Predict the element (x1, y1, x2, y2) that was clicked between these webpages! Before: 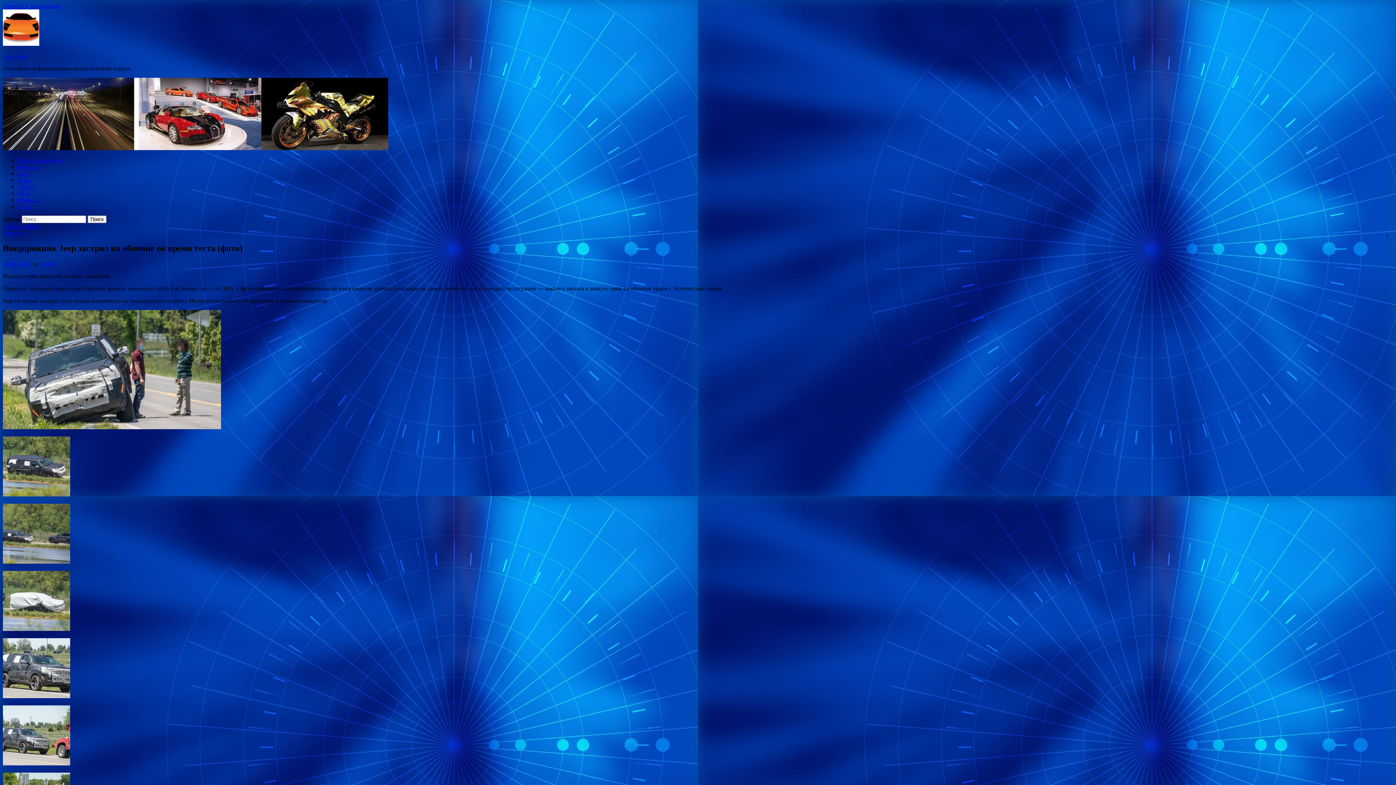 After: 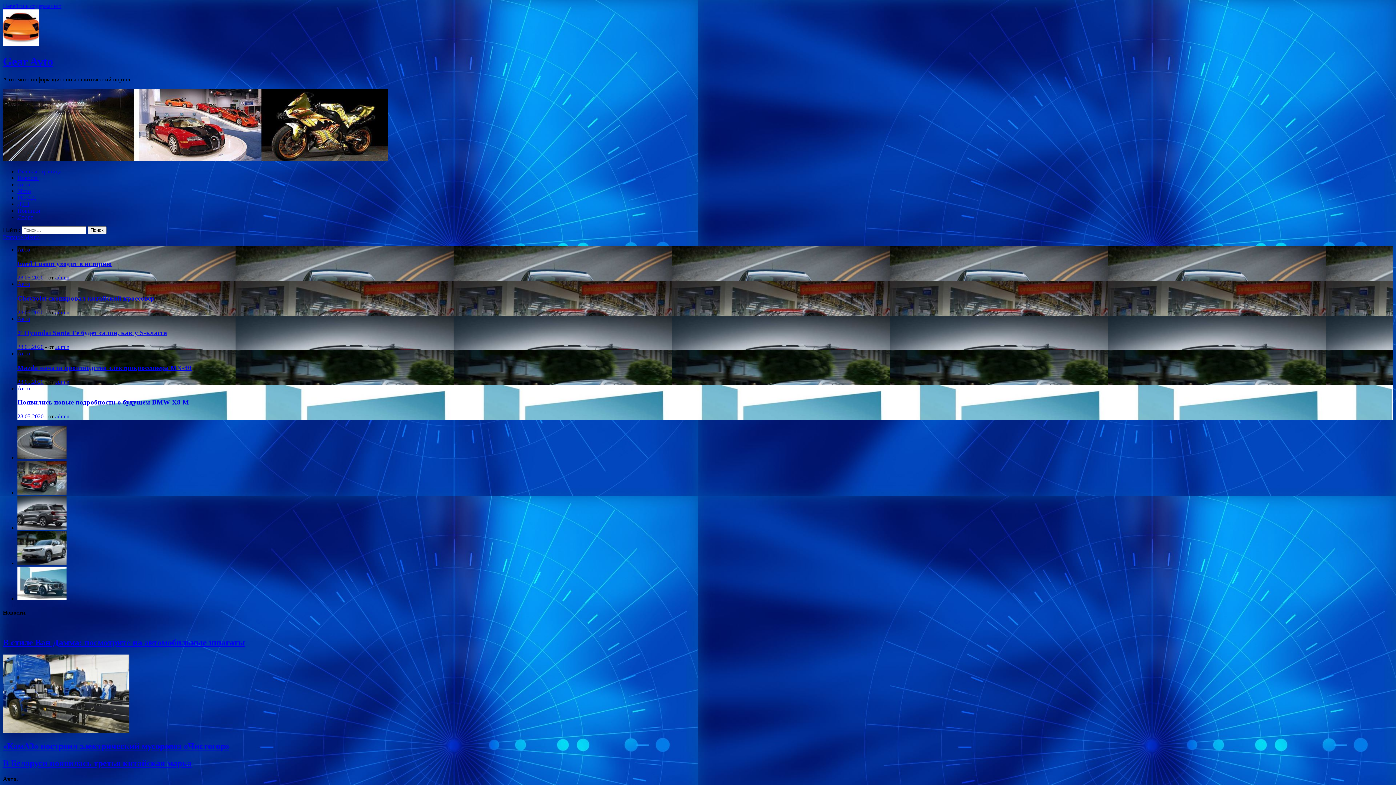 Action: bbox: (2, 40, 39, 46)